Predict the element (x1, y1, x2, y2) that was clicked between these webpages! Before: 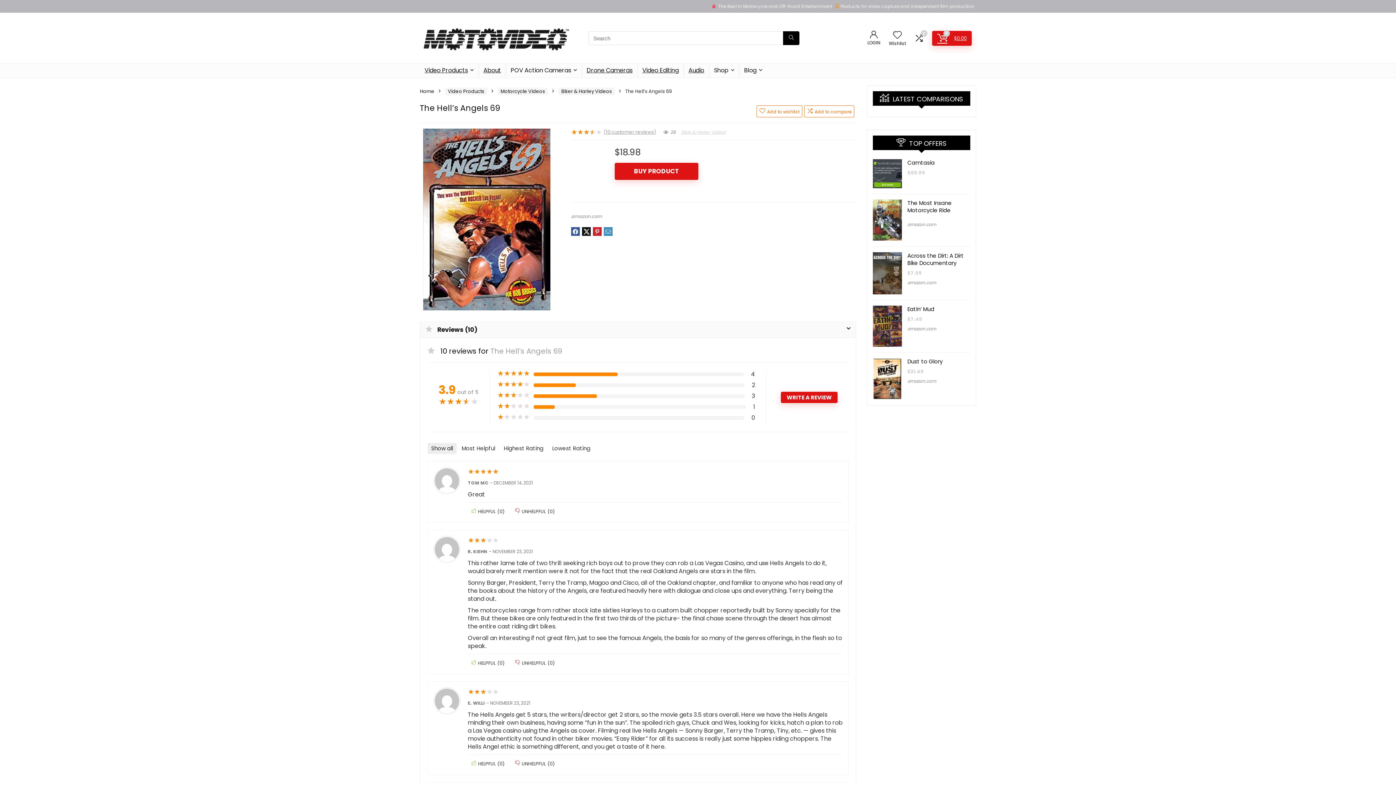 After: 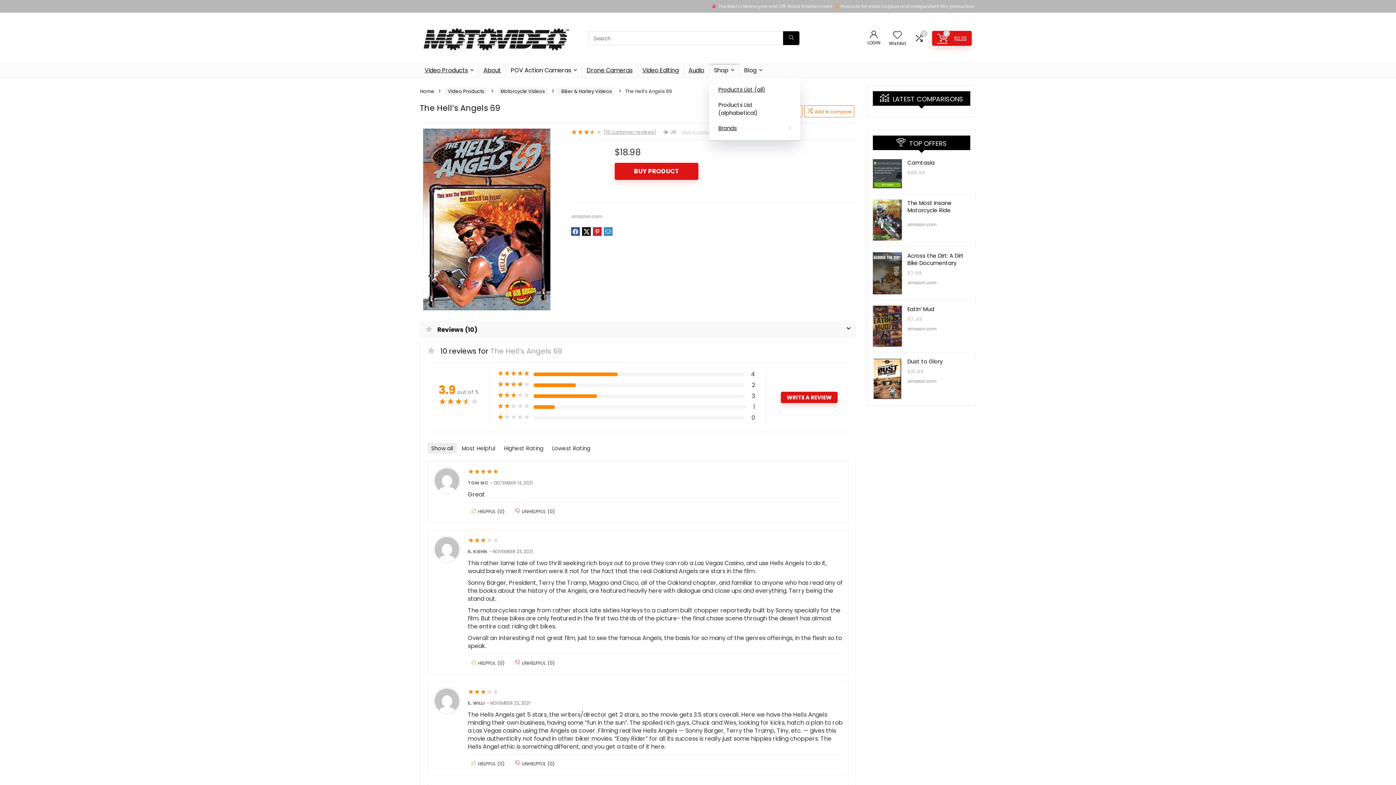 Action: label: Shop bbox: (709, 64, 739, 77)